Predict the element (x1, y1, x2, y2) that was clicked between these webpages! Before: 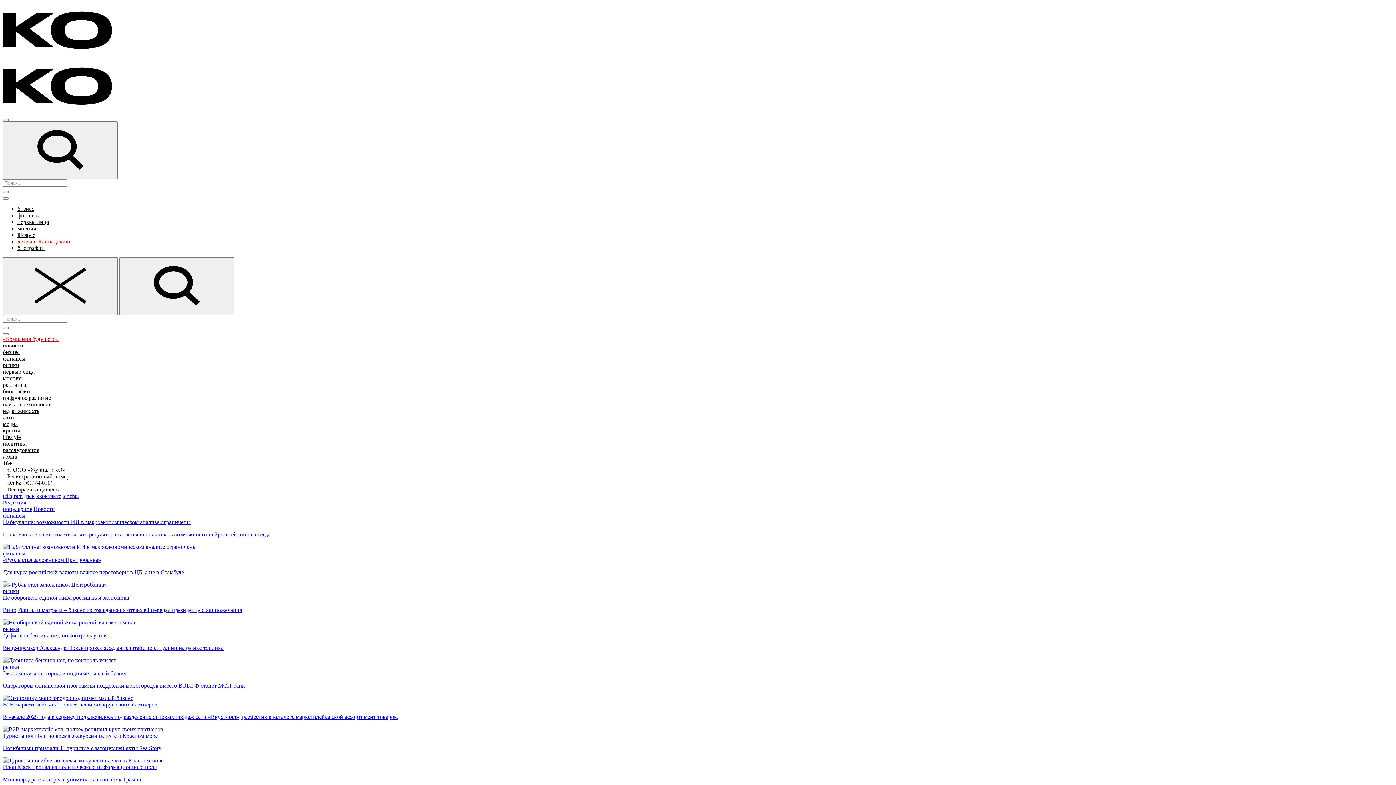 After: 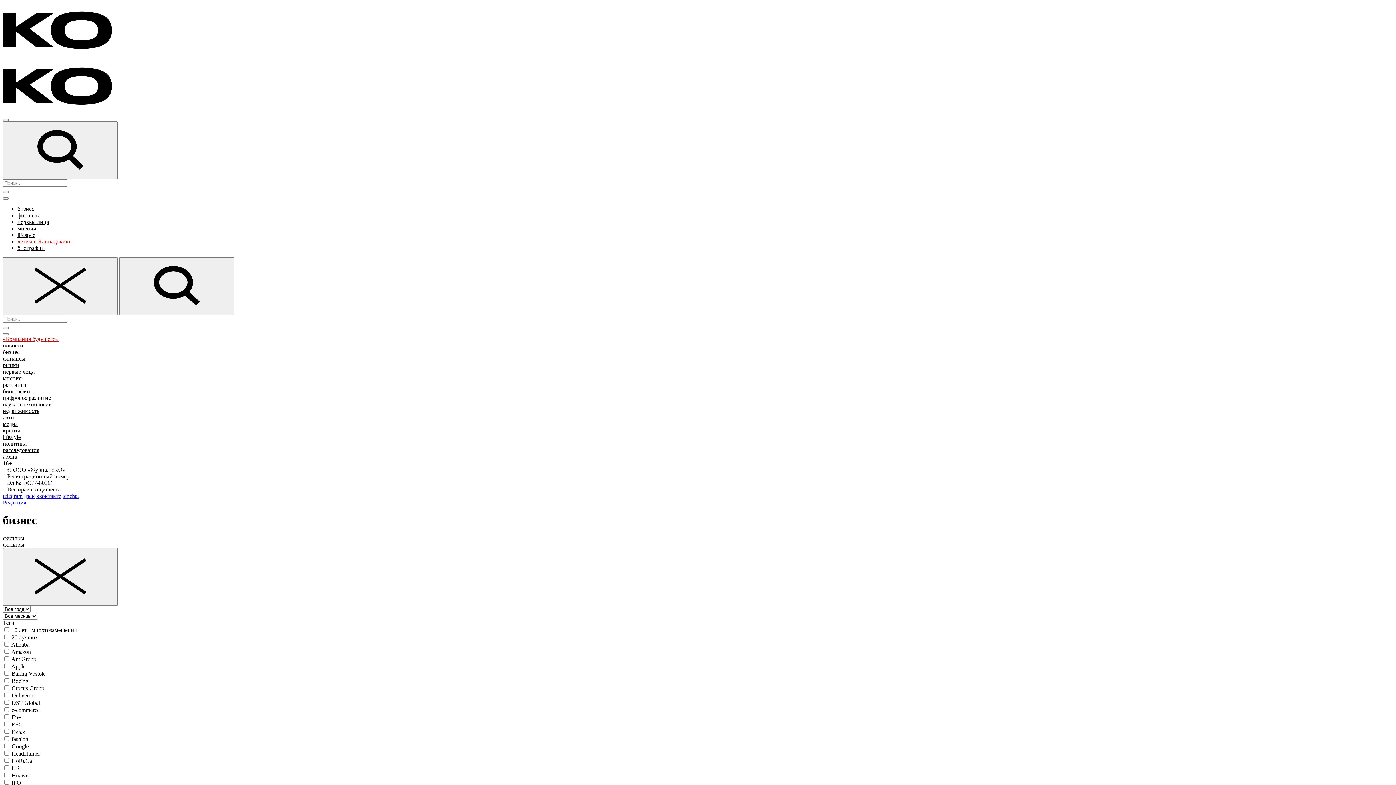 Action: label: бизнес bbox: (2, 349, 19, 355)